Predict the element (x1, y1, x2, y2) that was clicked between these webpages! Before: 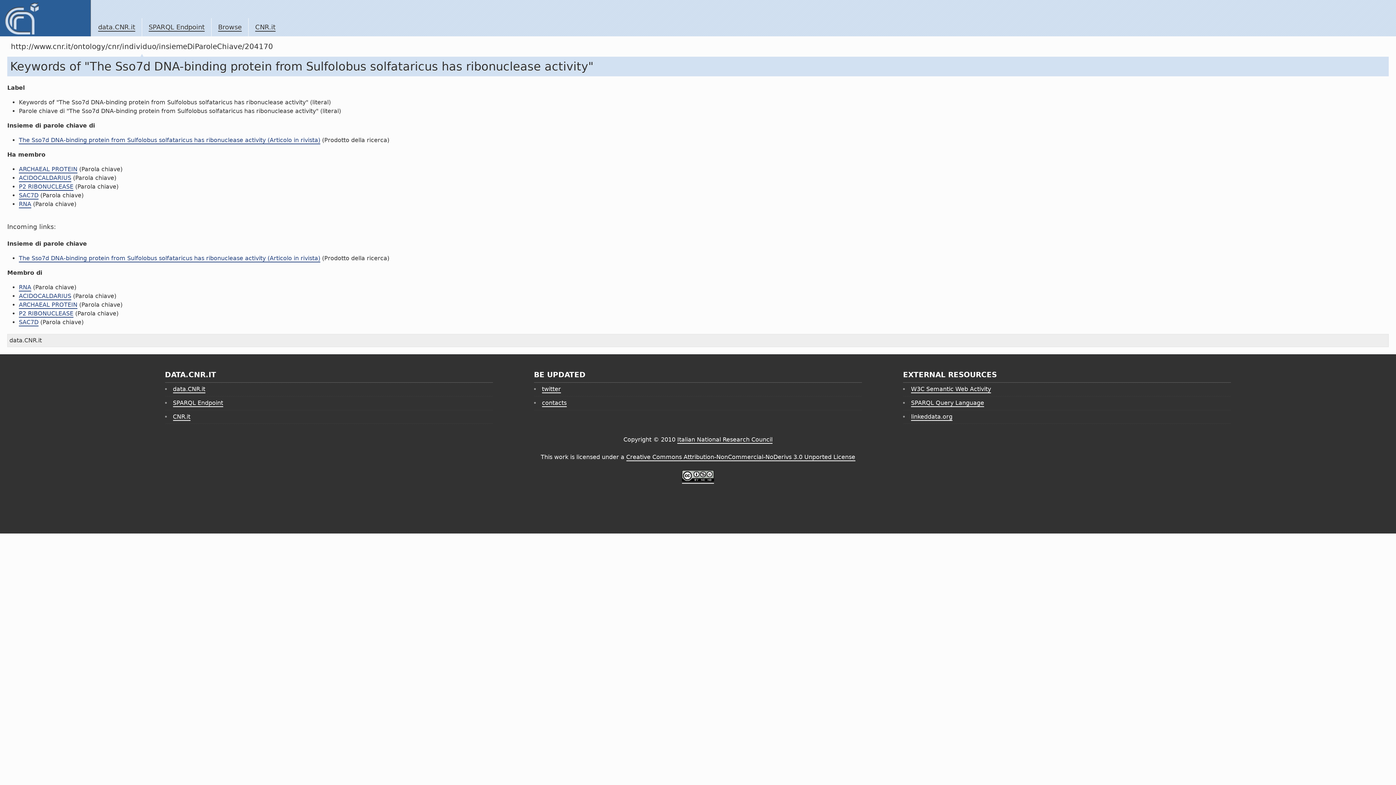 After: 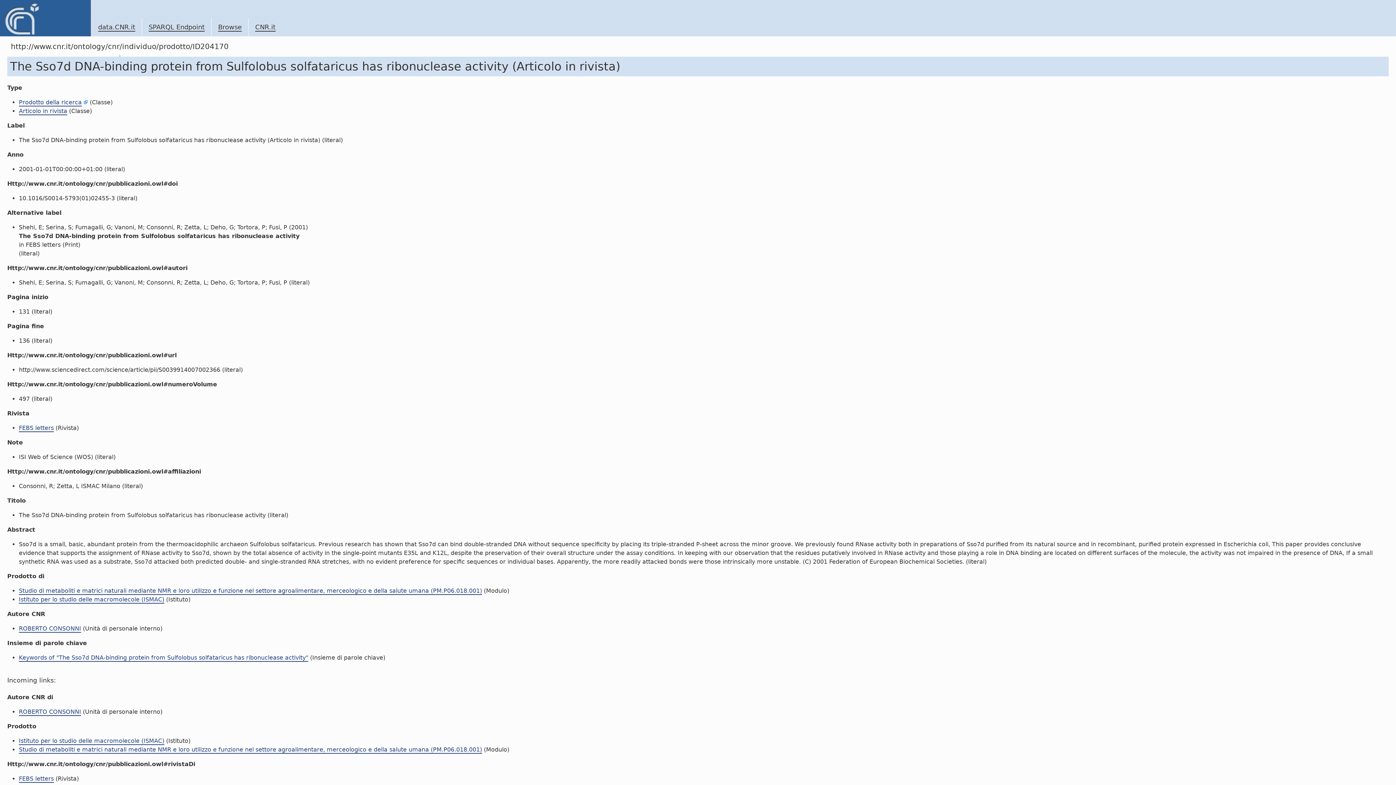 Action: bbox: (18, 136, 320, 144) label: The Sso7d DNA-binding protein from Sulfolobus solfataricus has ribonuclease activity (Articolo in rivista)